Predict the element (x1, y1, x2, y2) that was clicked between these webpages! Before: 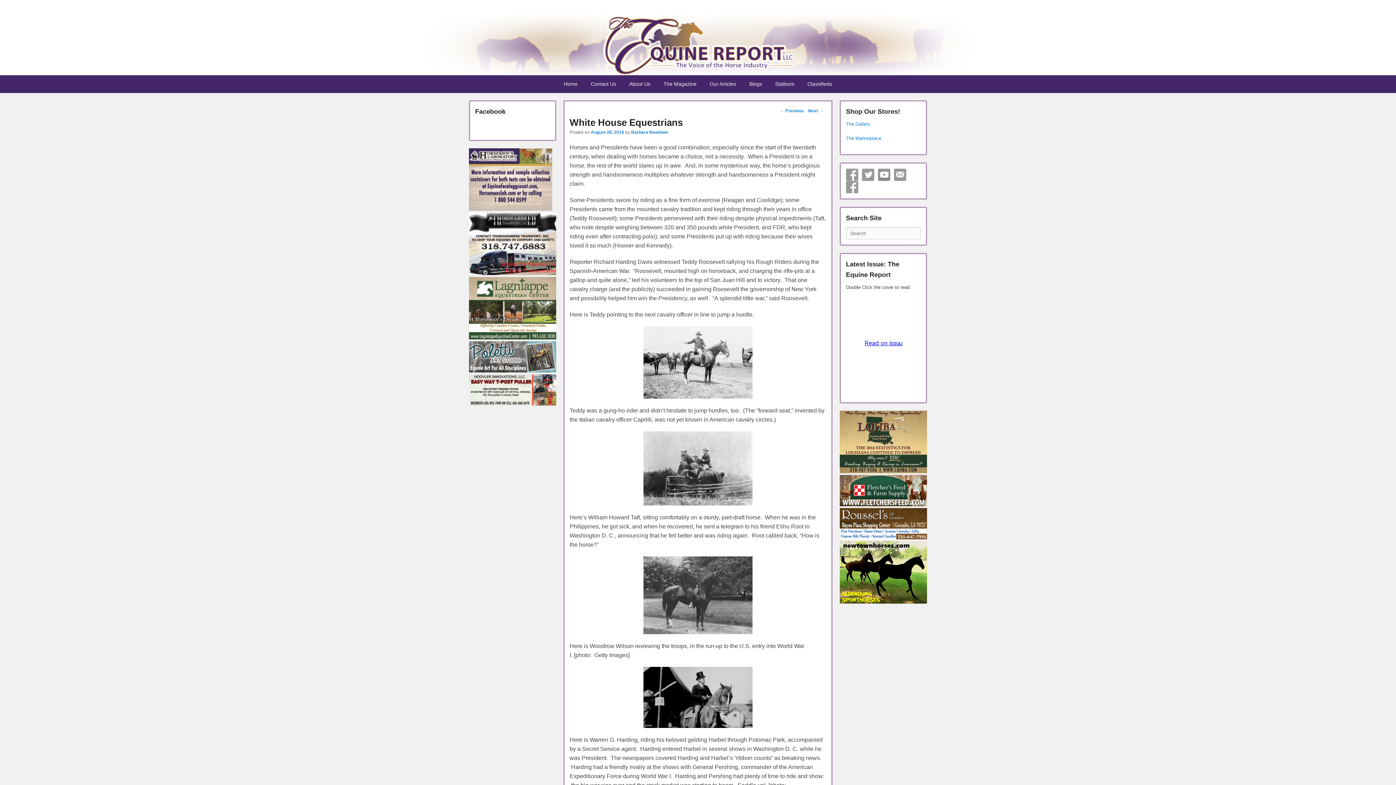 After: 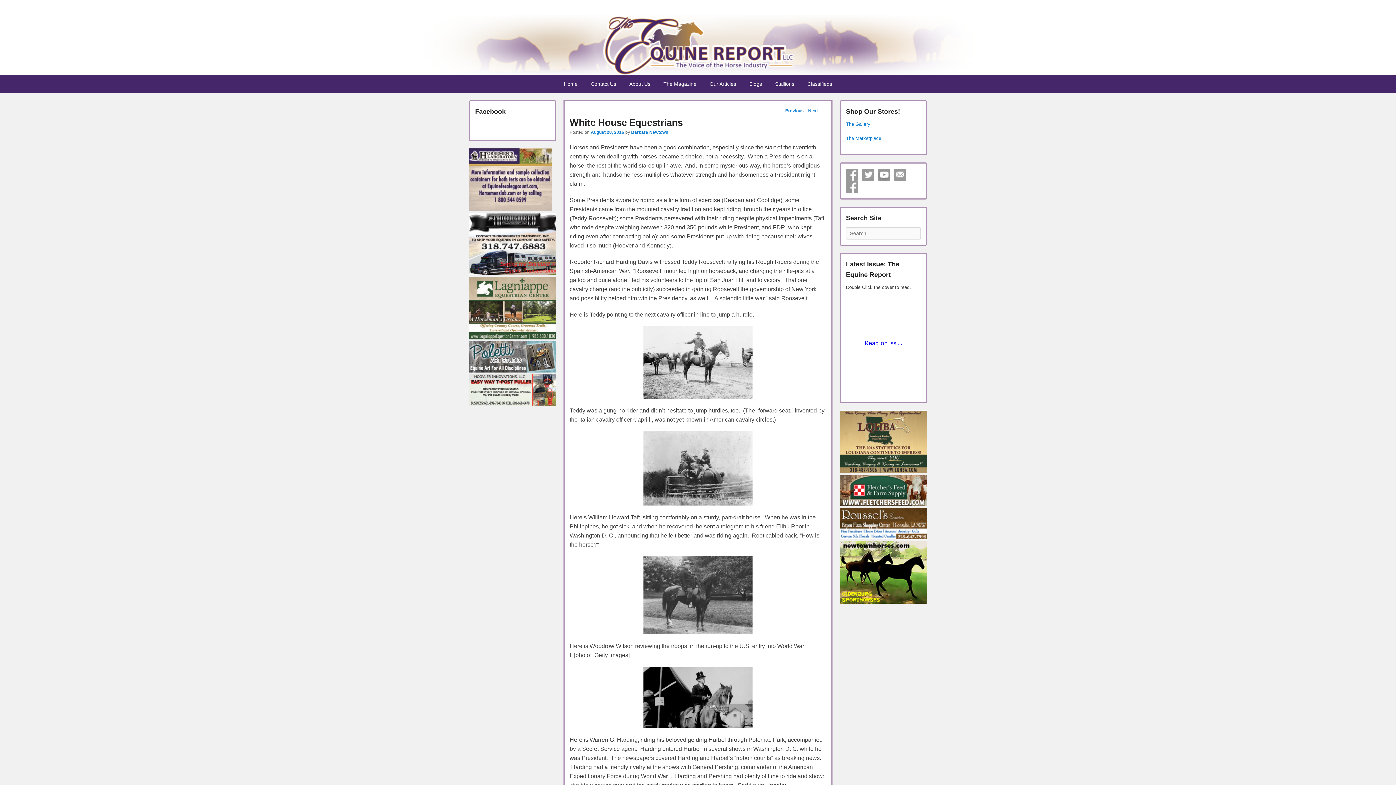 Action: bbox: (840, 469, 927, 474)